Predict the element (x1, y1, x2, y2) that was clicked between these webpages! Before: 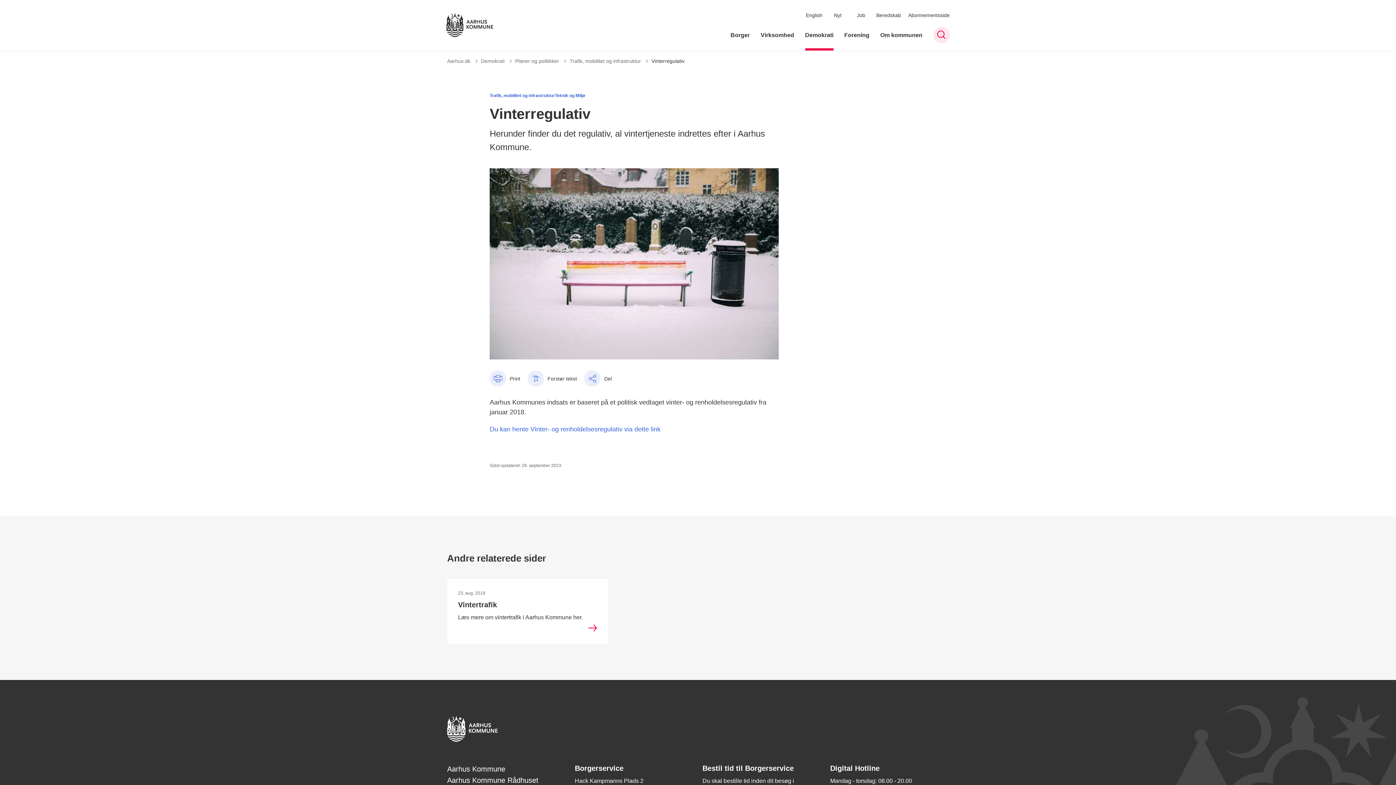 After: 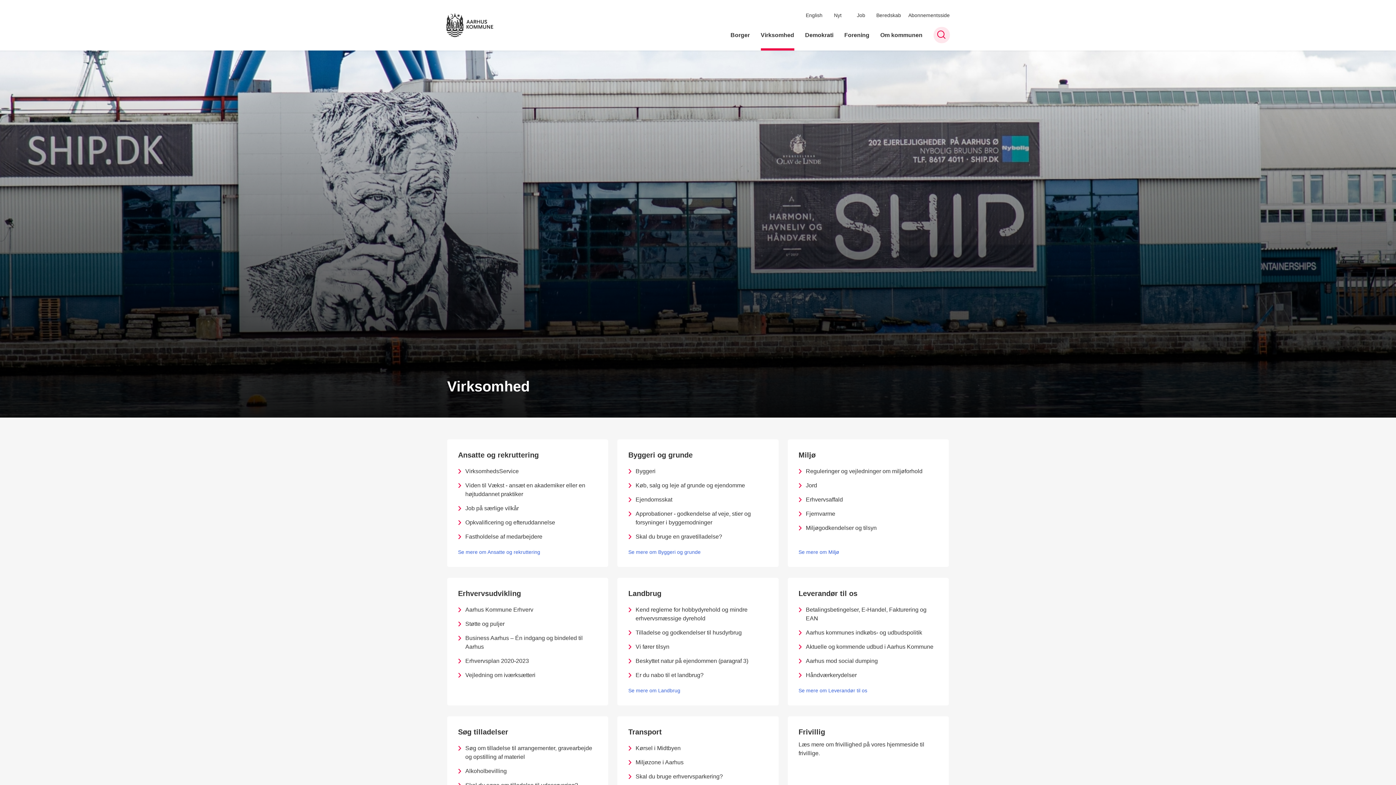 Action: label: Virksomhed bbox: (760, 23, 794, 50)